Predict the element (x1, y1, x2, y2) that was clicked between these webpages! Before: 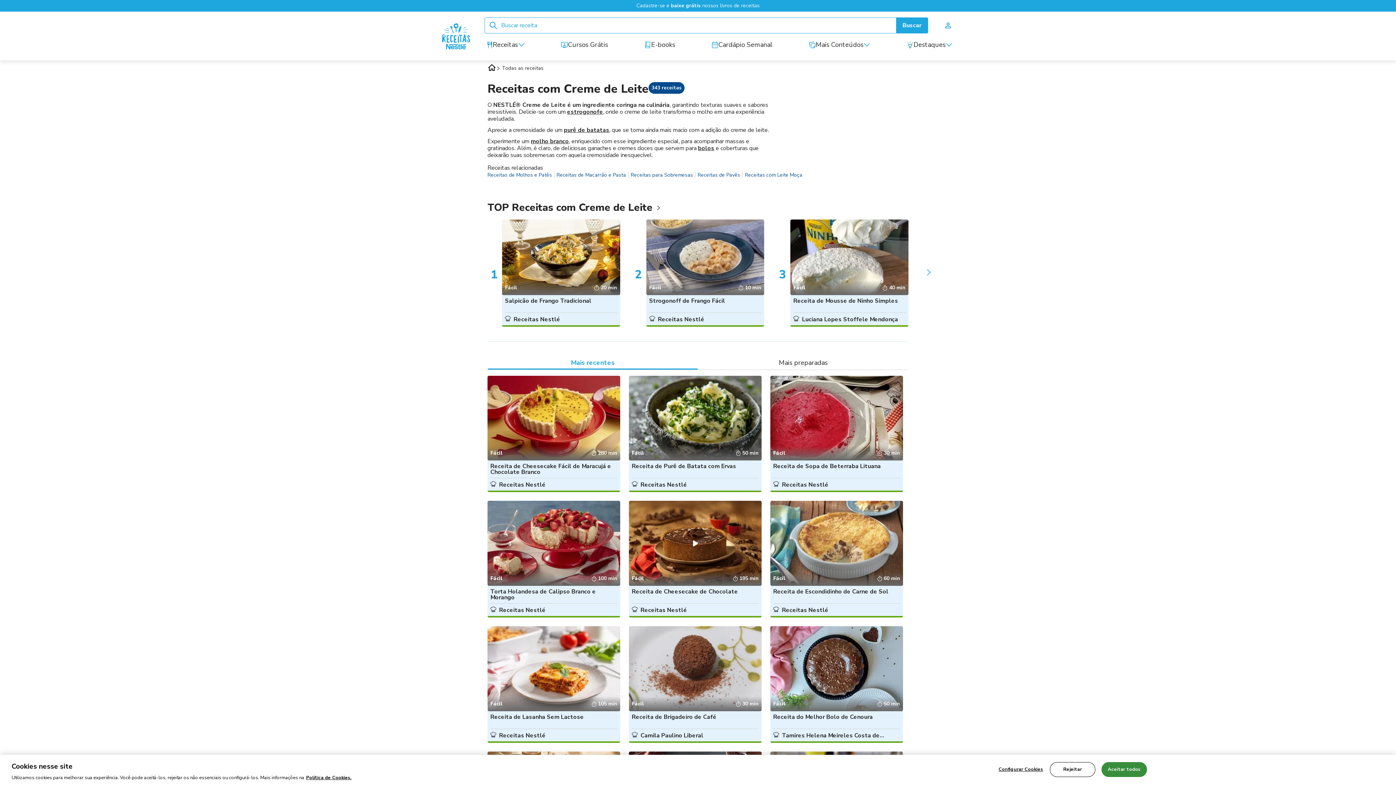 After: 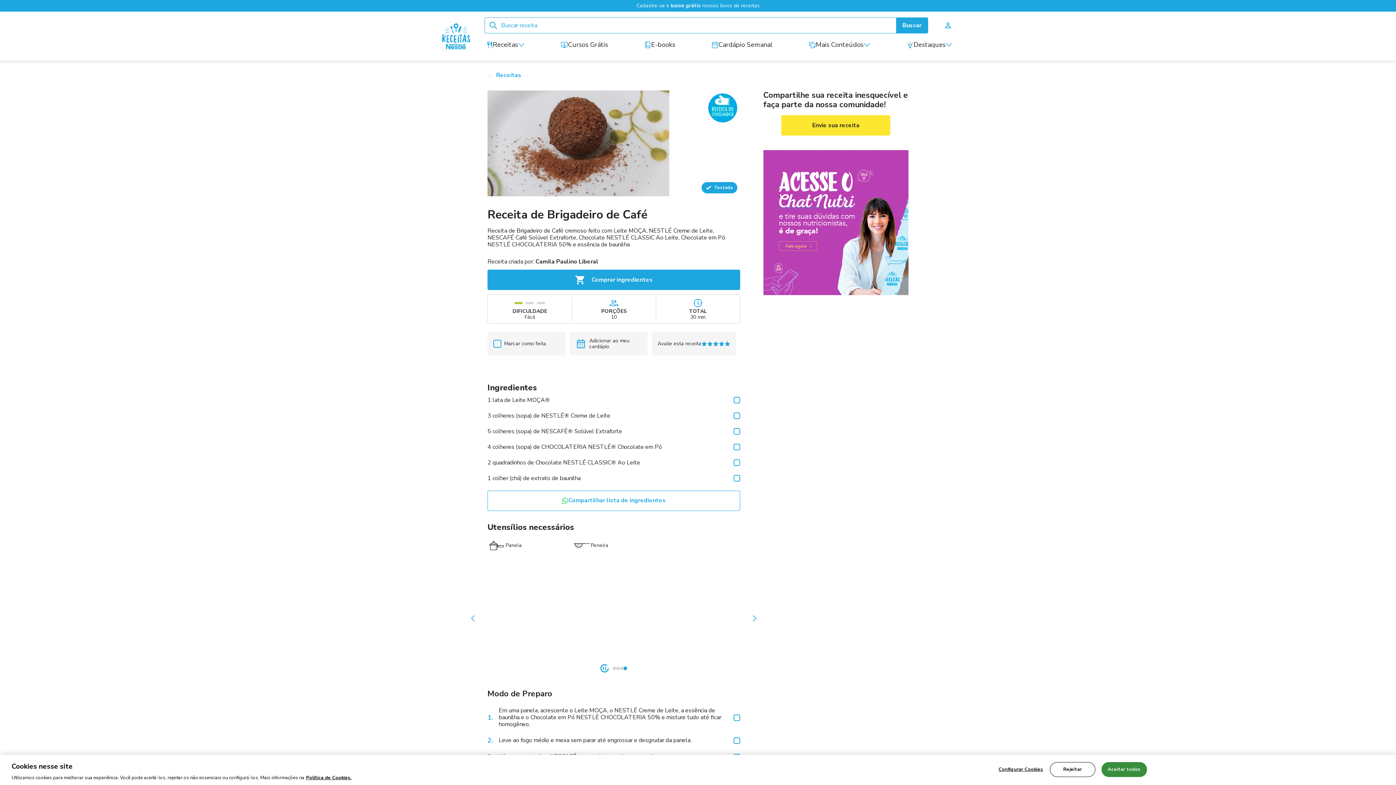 Action: bbox: (629, 626, 761, 743) label: Fácil

30 min

Receita de Brigadeiro de Café

 Camila Paulino Liberal